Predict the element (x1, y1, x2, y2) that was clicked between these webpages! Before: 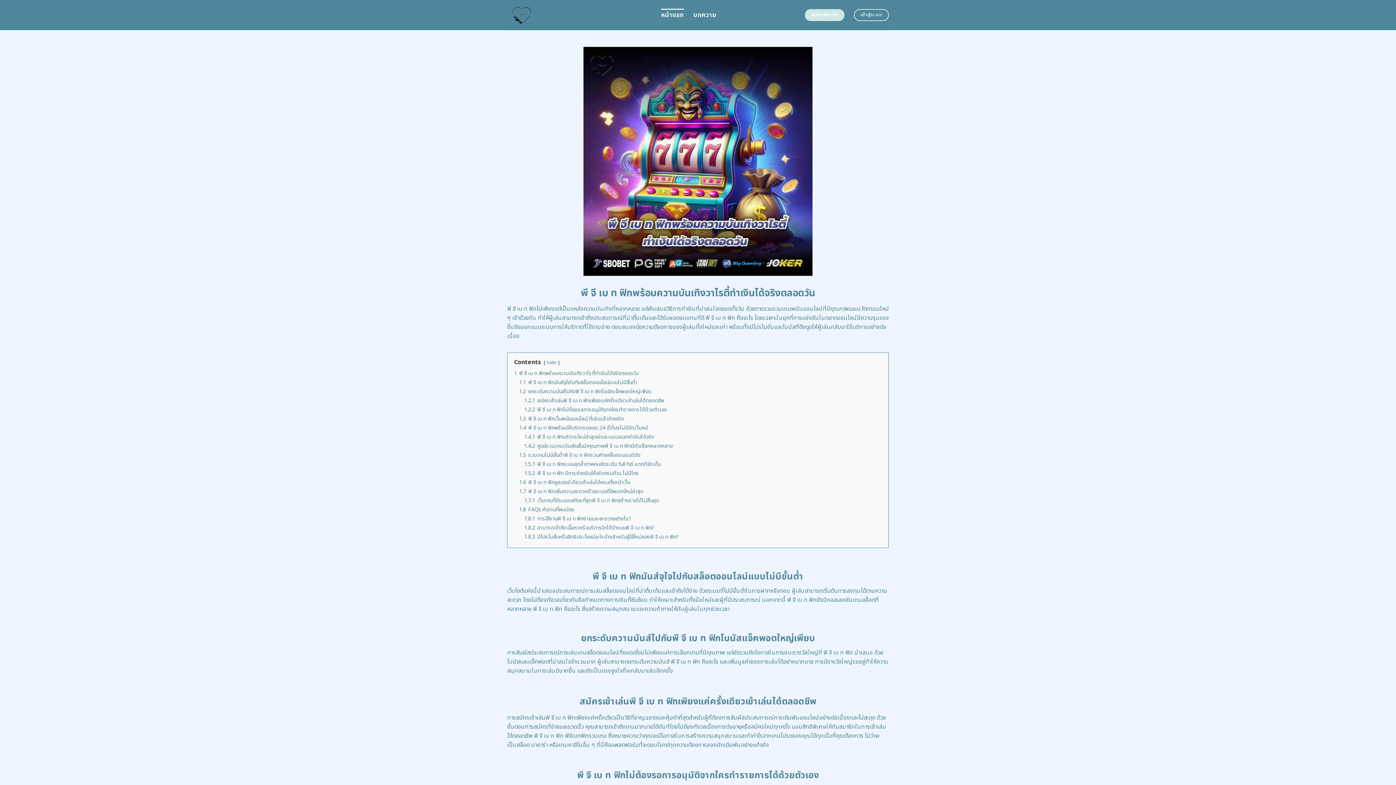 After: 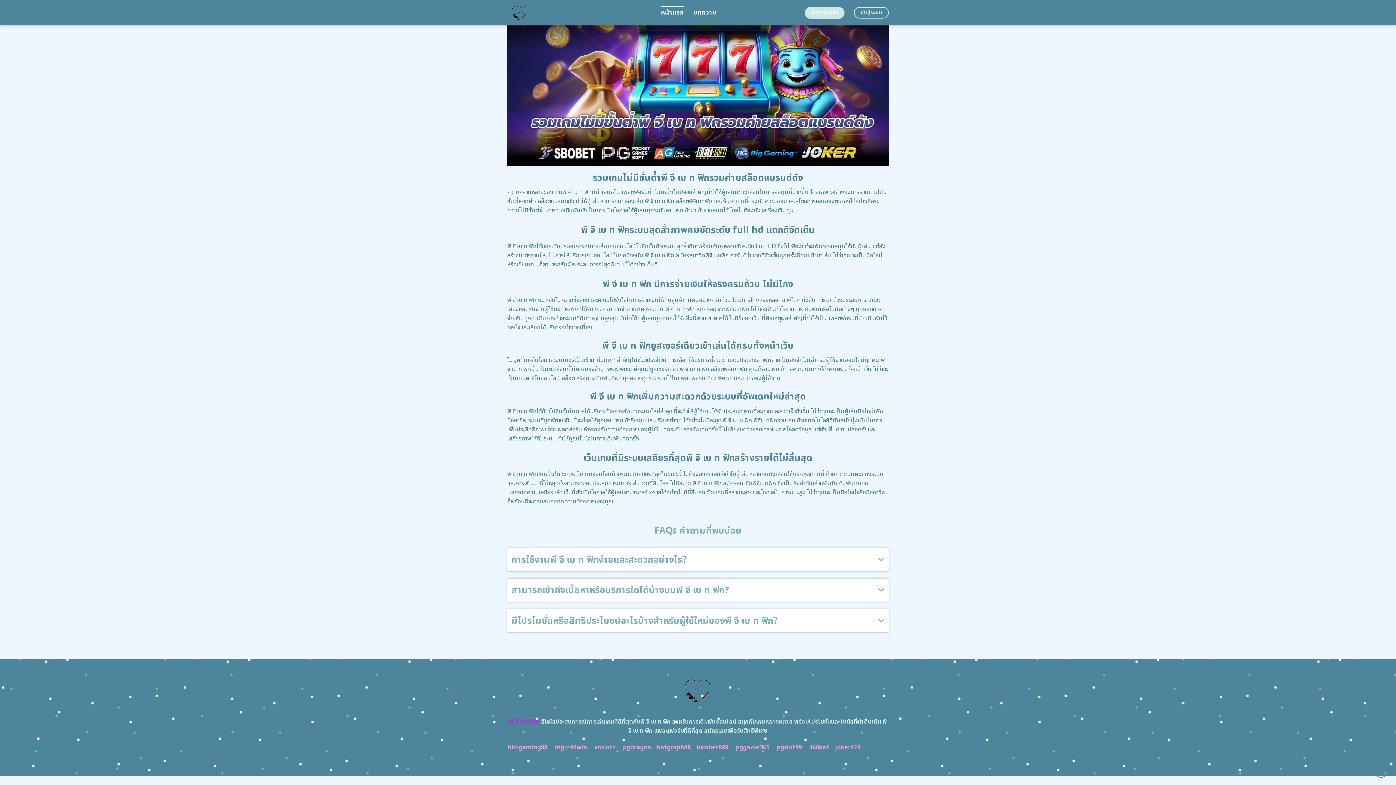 Action: label: 1.7.1 เว็บเกมที่มีระบบเสถียรที่สุดพี จี เบ ท ฟิกสร้างรายได้ไม่สิ้นสุด bbox: (524, 496, 659, 504)